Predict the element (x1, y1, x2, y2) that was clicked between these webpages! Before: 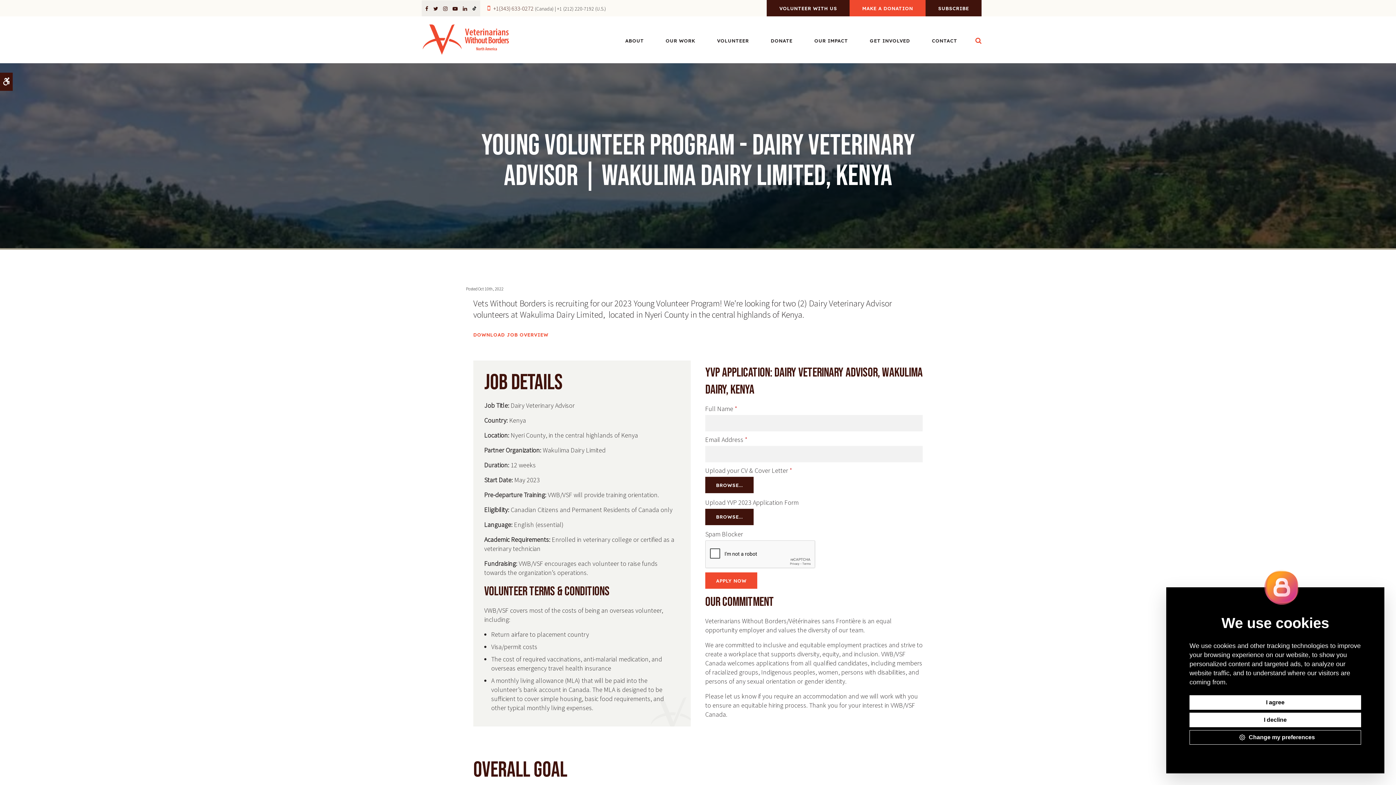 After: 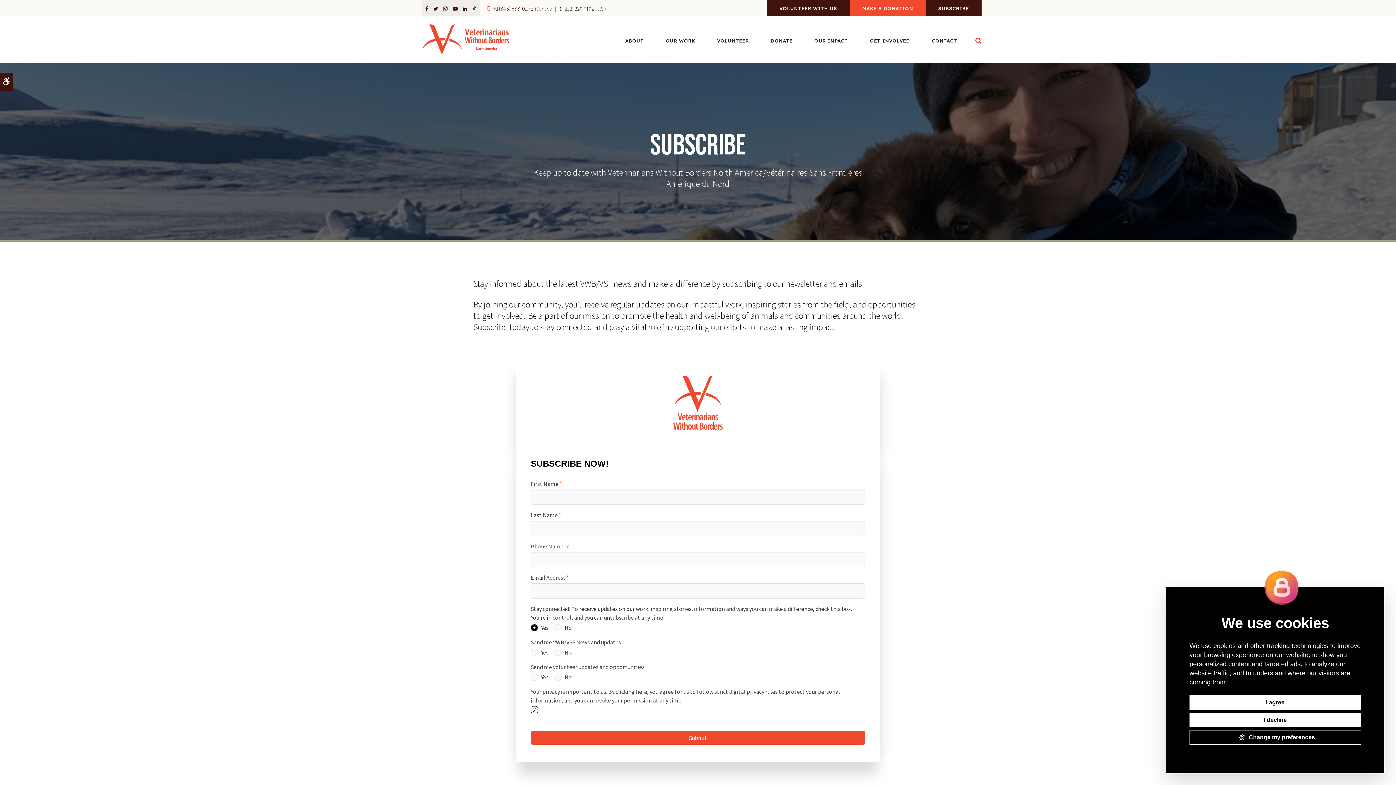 Action: bbox: (925, 0, 981, 16) label: SUBSCRIBE